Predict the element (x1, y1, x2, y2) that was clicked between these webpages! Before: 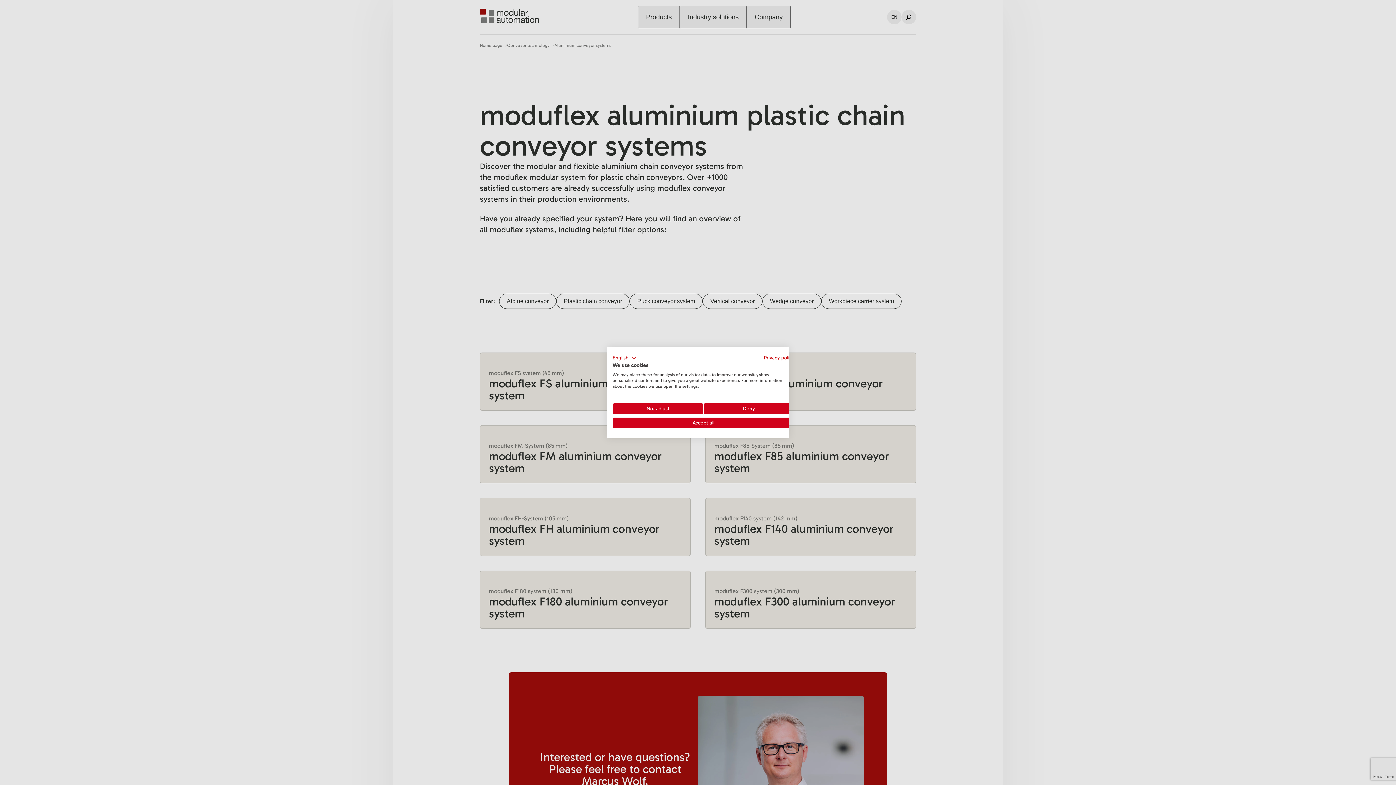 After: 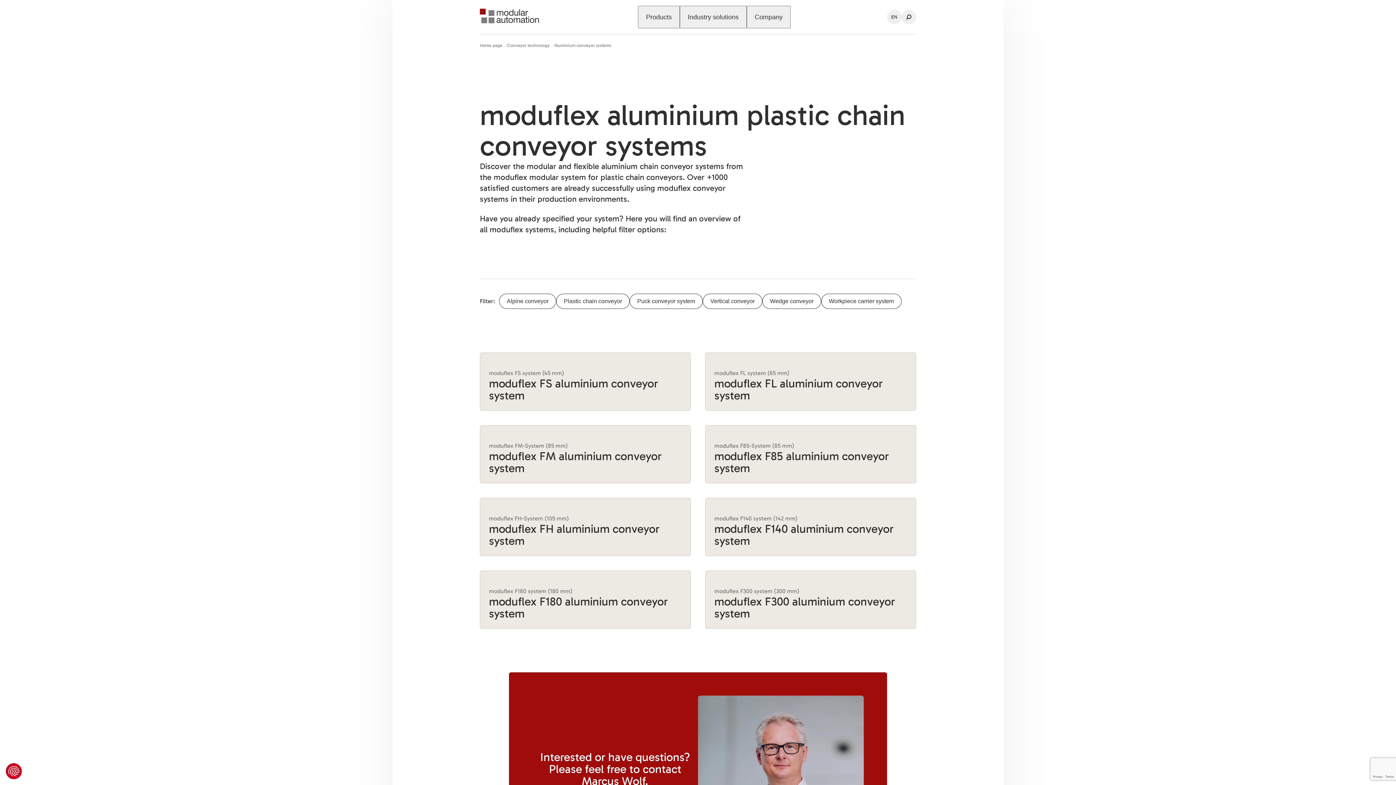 Action: label: Accept all cookies bbox: (612, 417, 794, 428)